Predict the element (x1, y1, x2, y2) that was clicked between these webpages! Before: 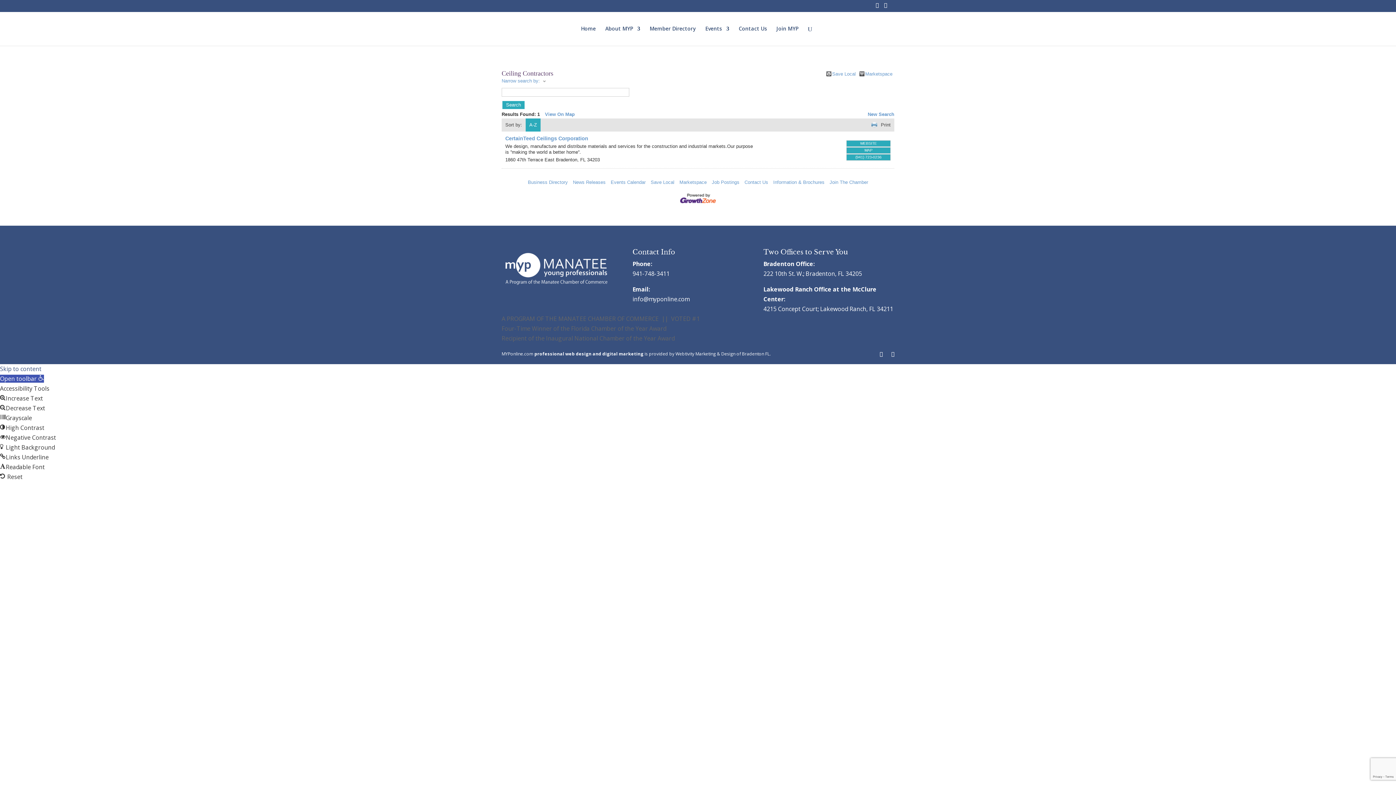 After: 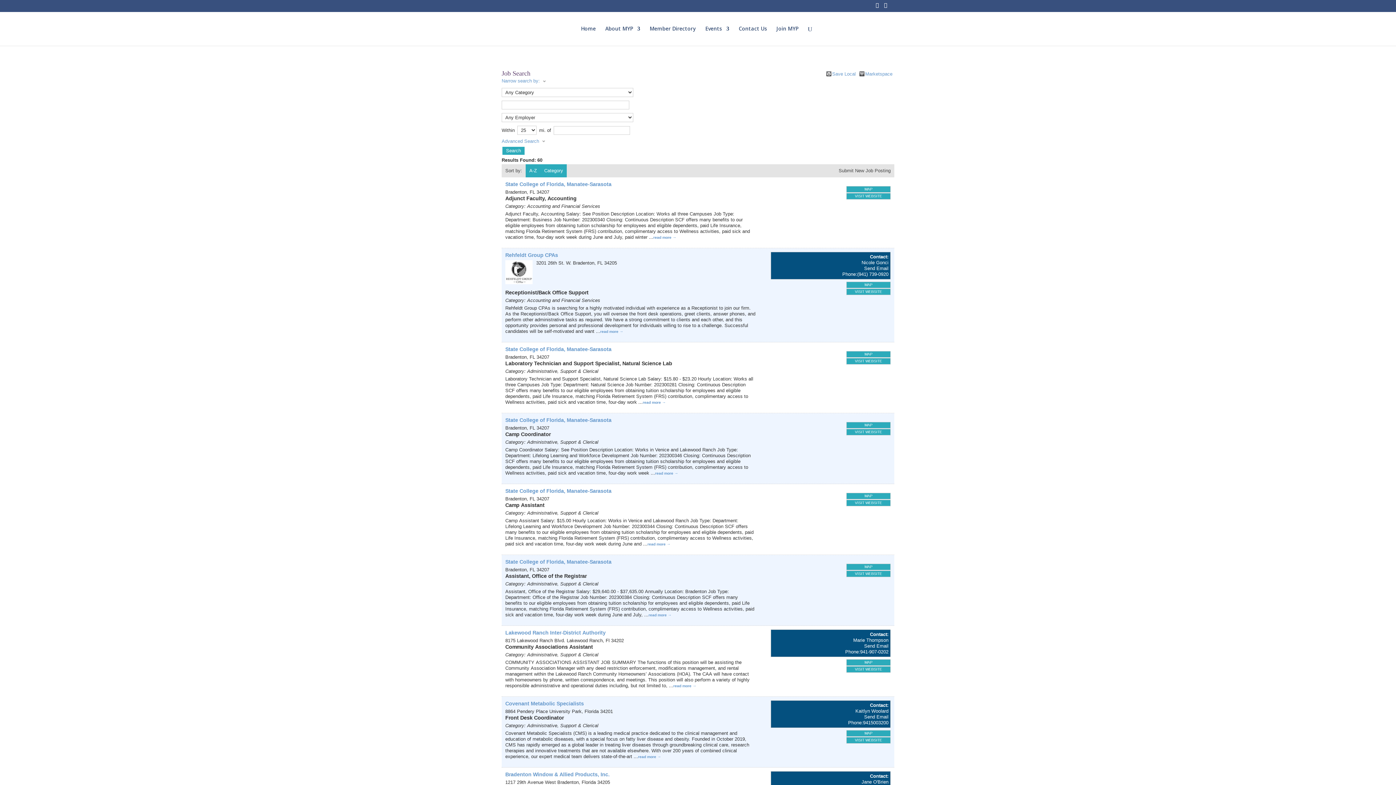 Action: bbox: (712, 179, 739, 184) label: Job Postings